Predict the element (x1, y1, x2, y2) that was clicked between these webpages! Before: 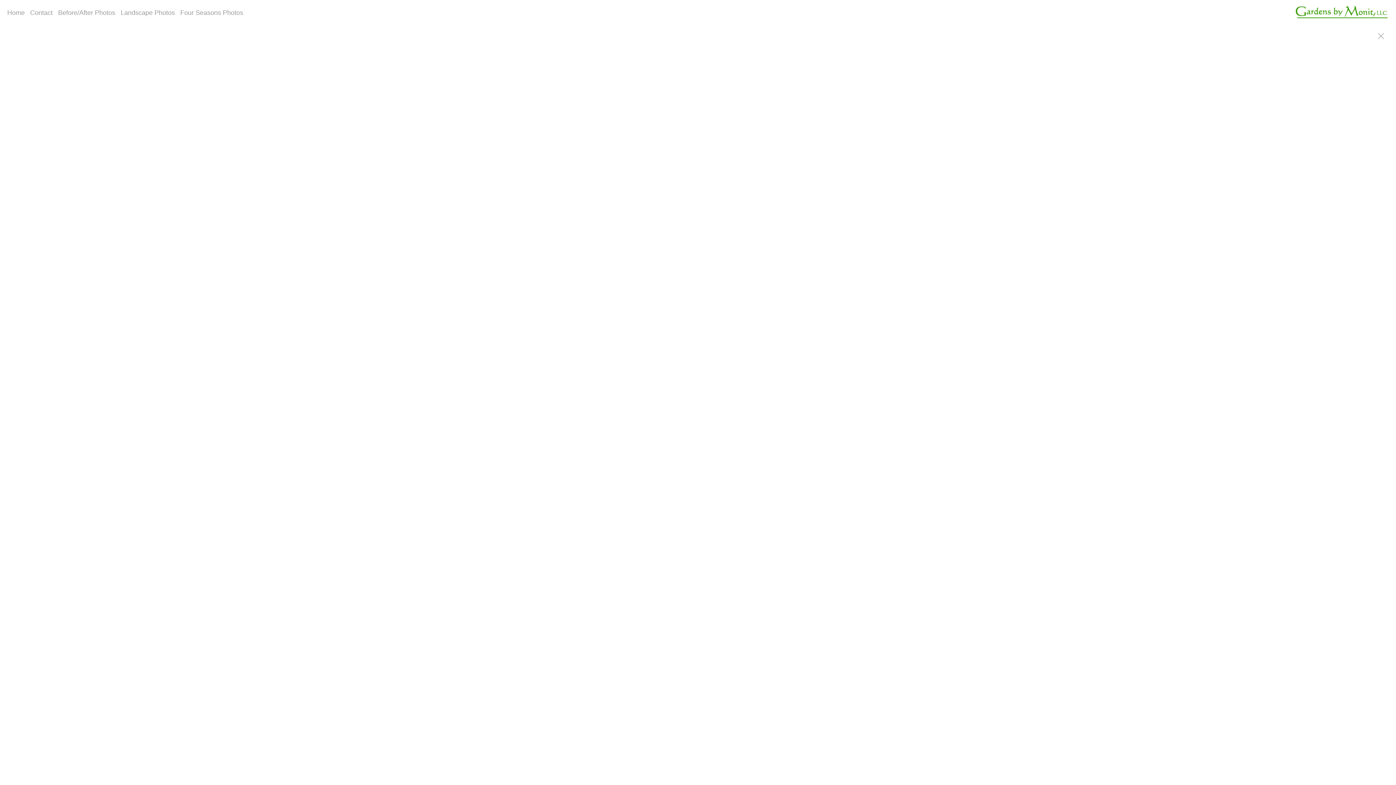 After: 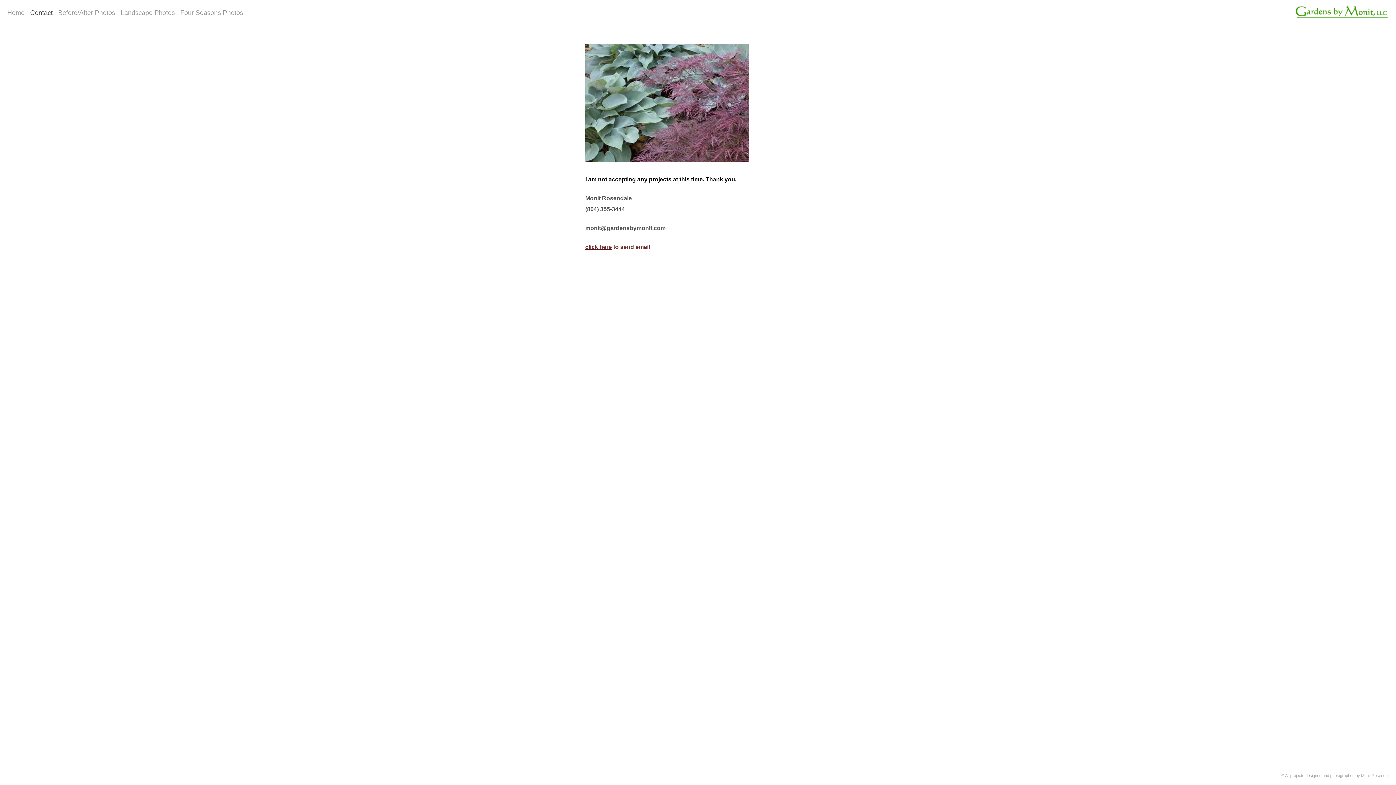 Action: label: Contact bbox: (30, 9, 52, 16)